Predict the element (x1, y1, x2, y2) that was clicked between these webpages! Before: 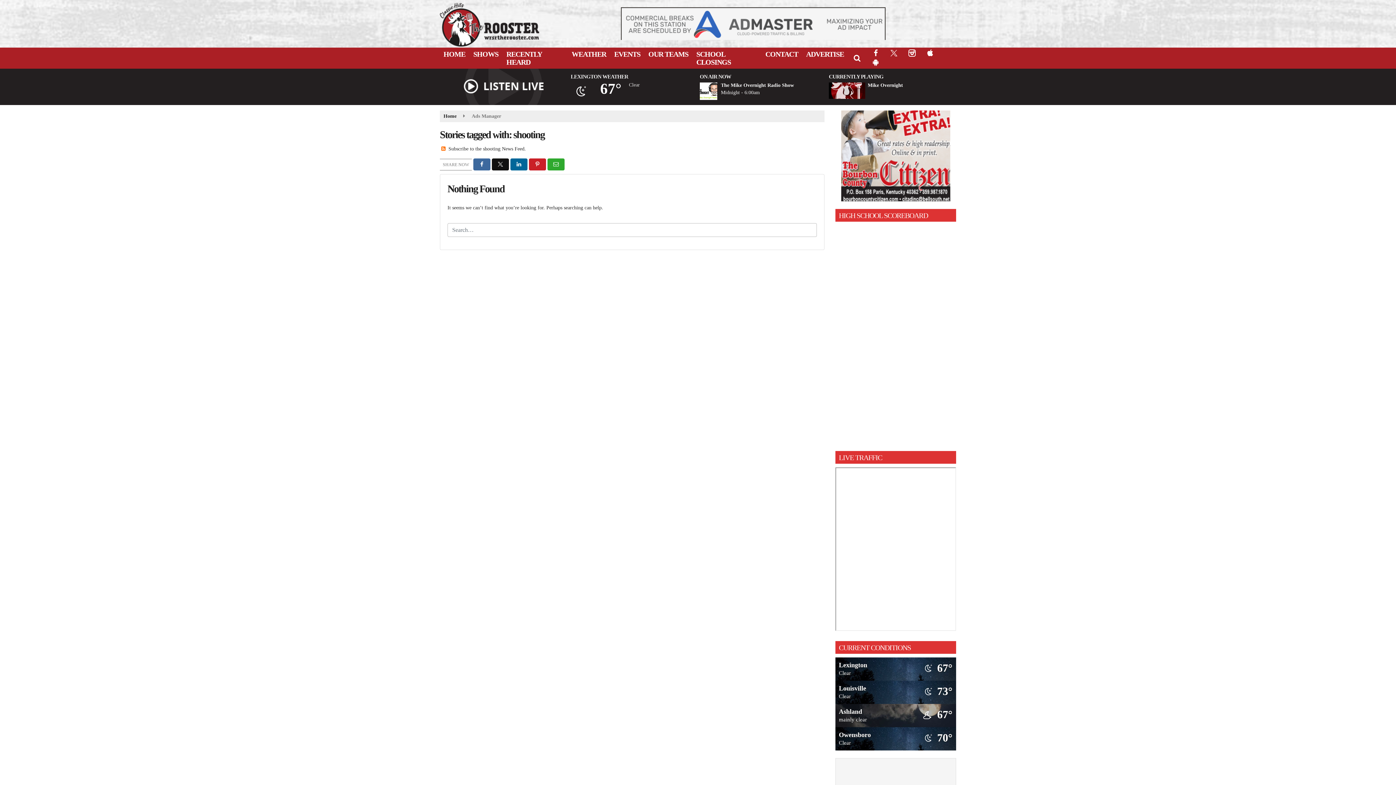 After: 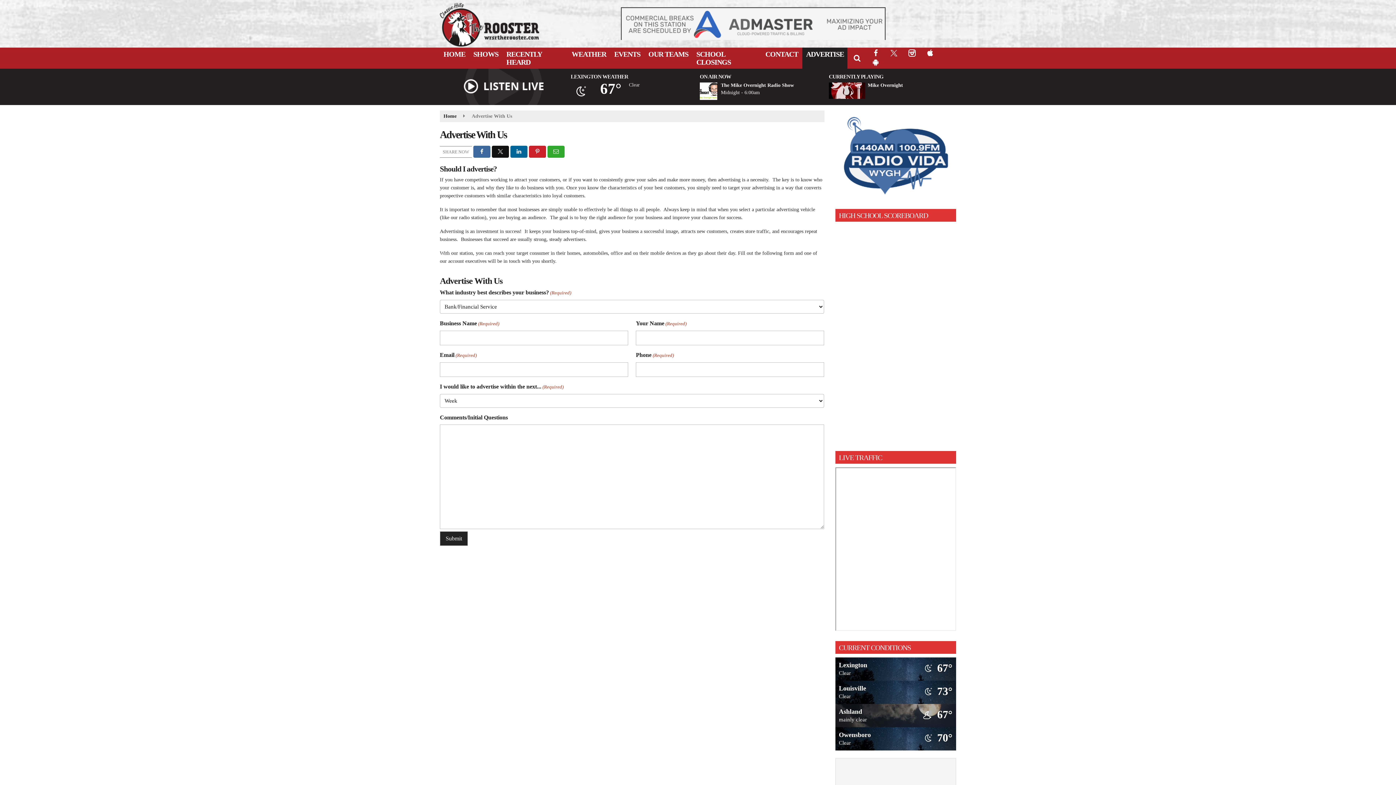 Action: label: Advertise bbox: (802, 47, 847, 60)